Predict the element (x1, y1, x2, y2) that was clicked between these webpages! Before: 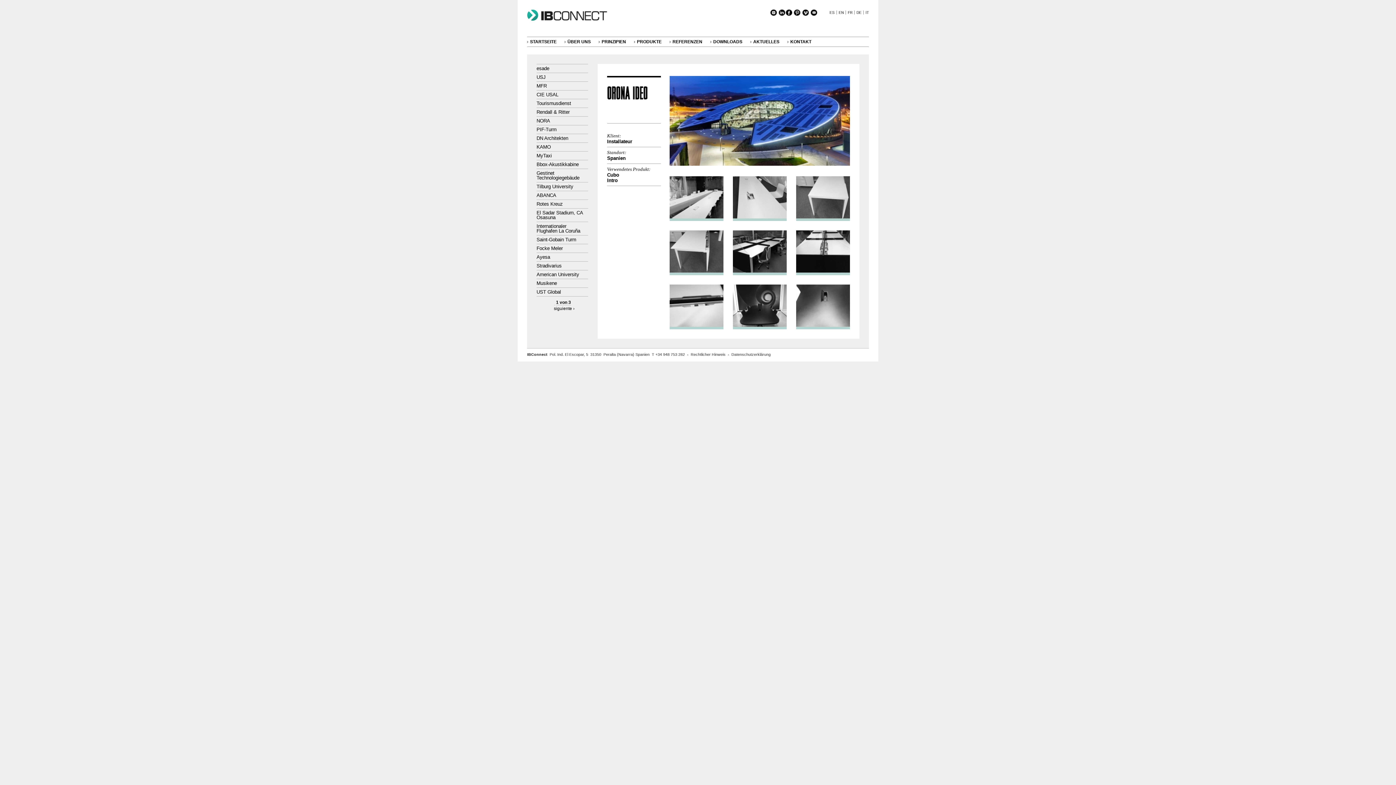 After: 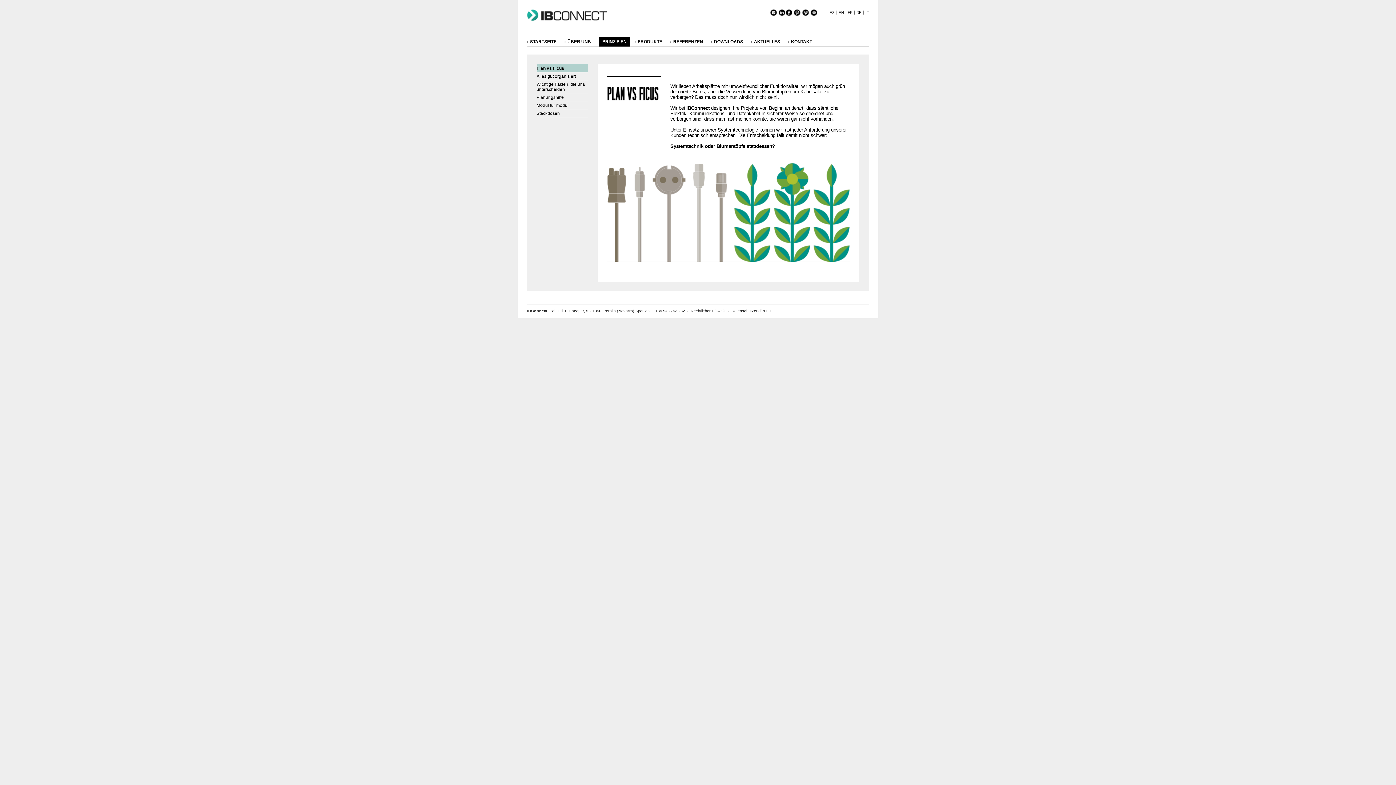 Action: label: PRINZIPIEN bbox: (598, 37, 629, 46)